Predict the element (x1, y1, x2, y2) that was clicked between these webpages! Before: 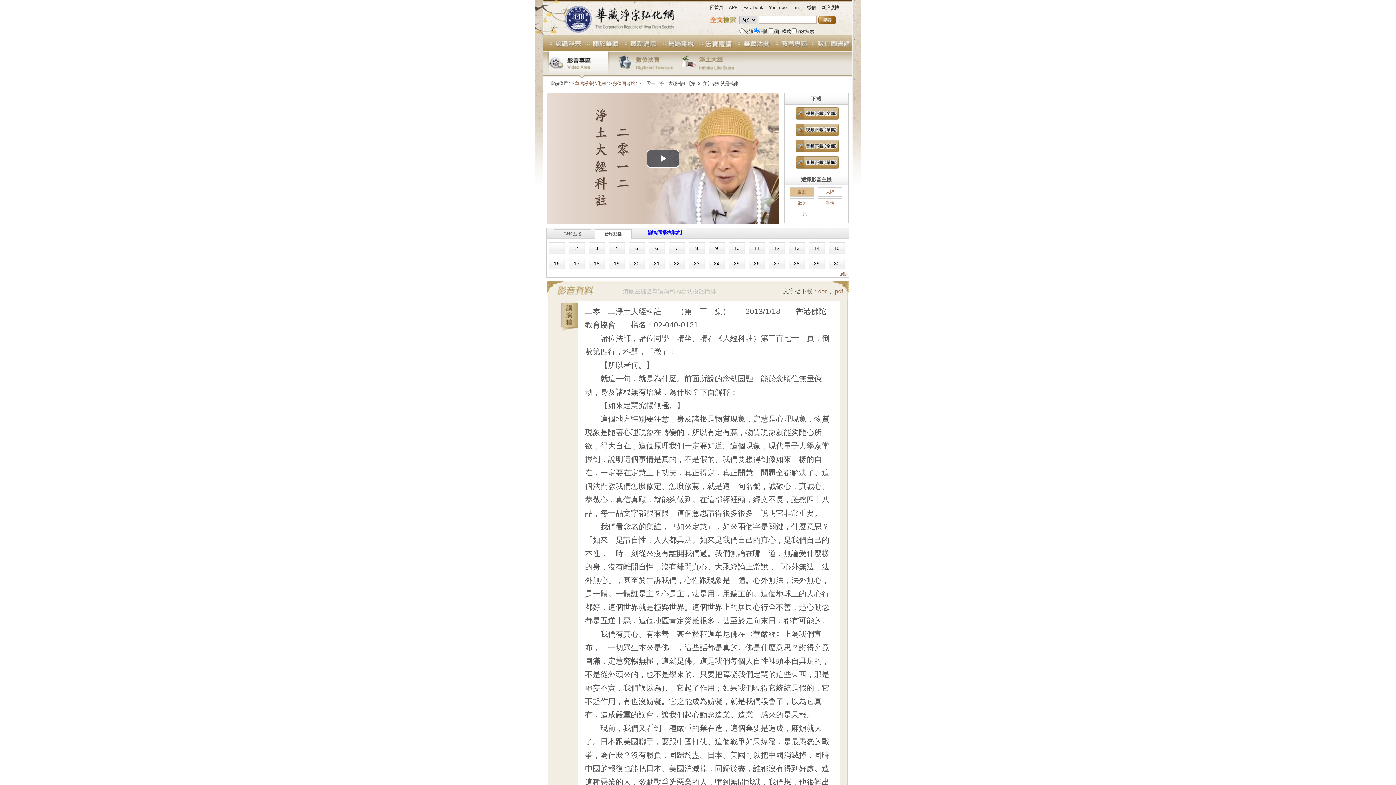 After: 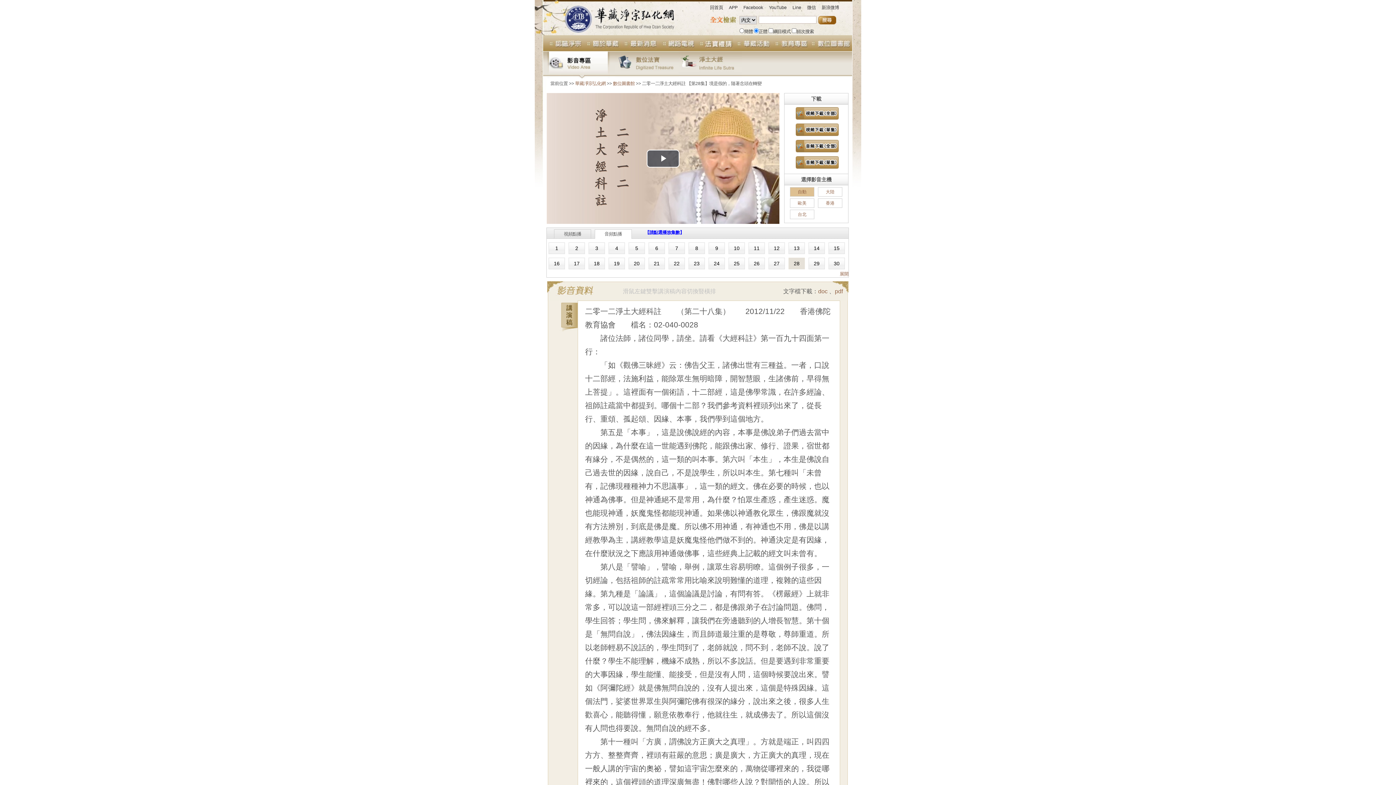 Action: bbox: (794, 260, 799, 266) label: 28